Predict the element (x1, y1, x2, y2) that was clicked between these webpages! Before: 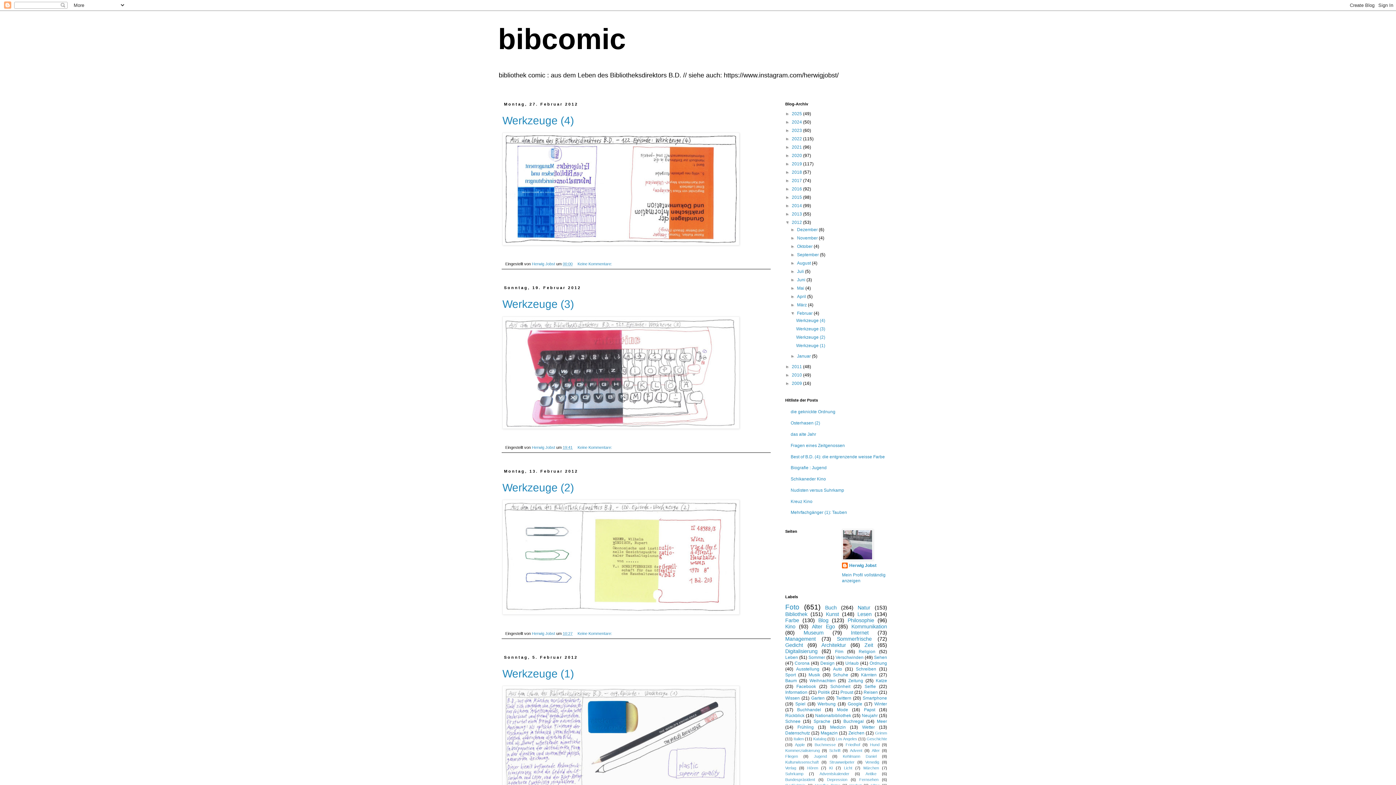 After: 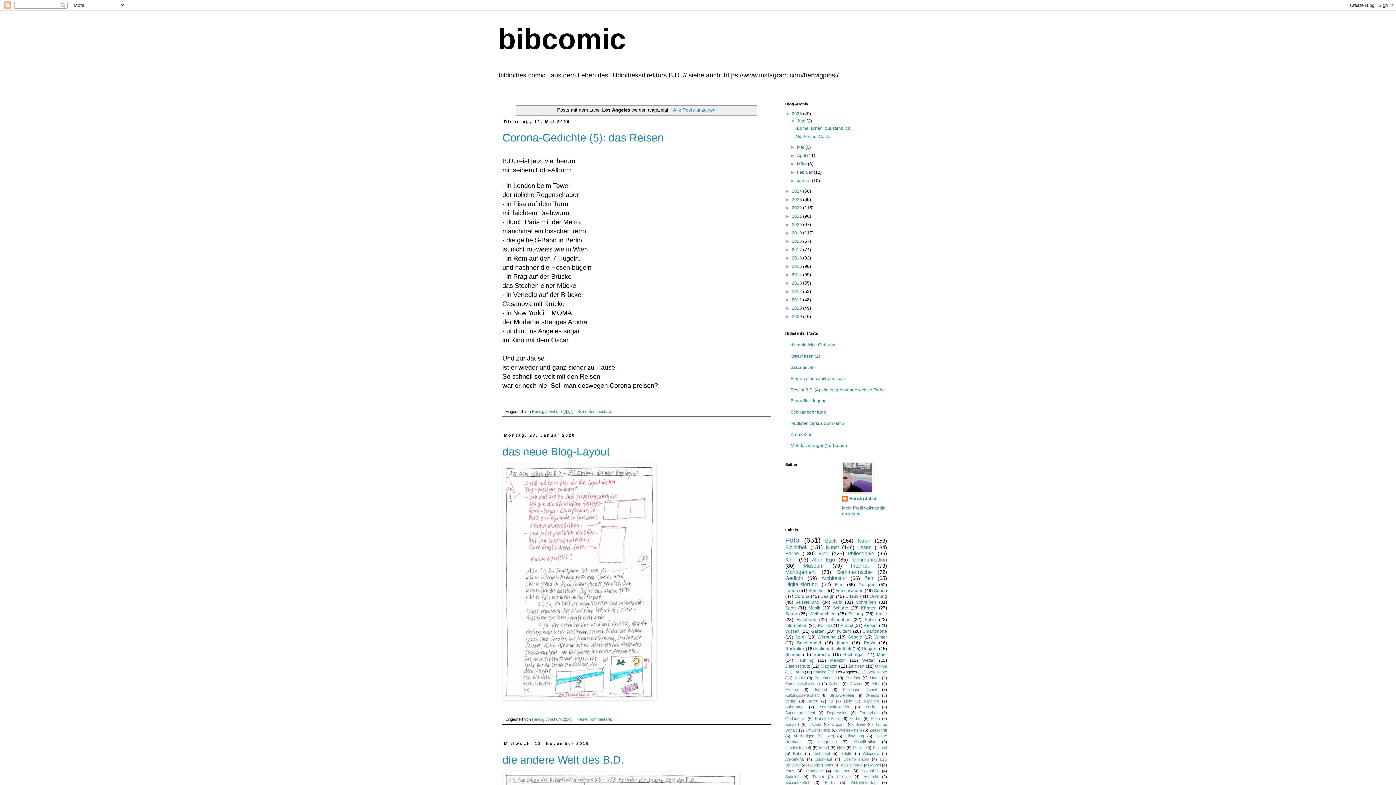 Action: bbox: (836, 737, 857, 741) label: Los Angeles